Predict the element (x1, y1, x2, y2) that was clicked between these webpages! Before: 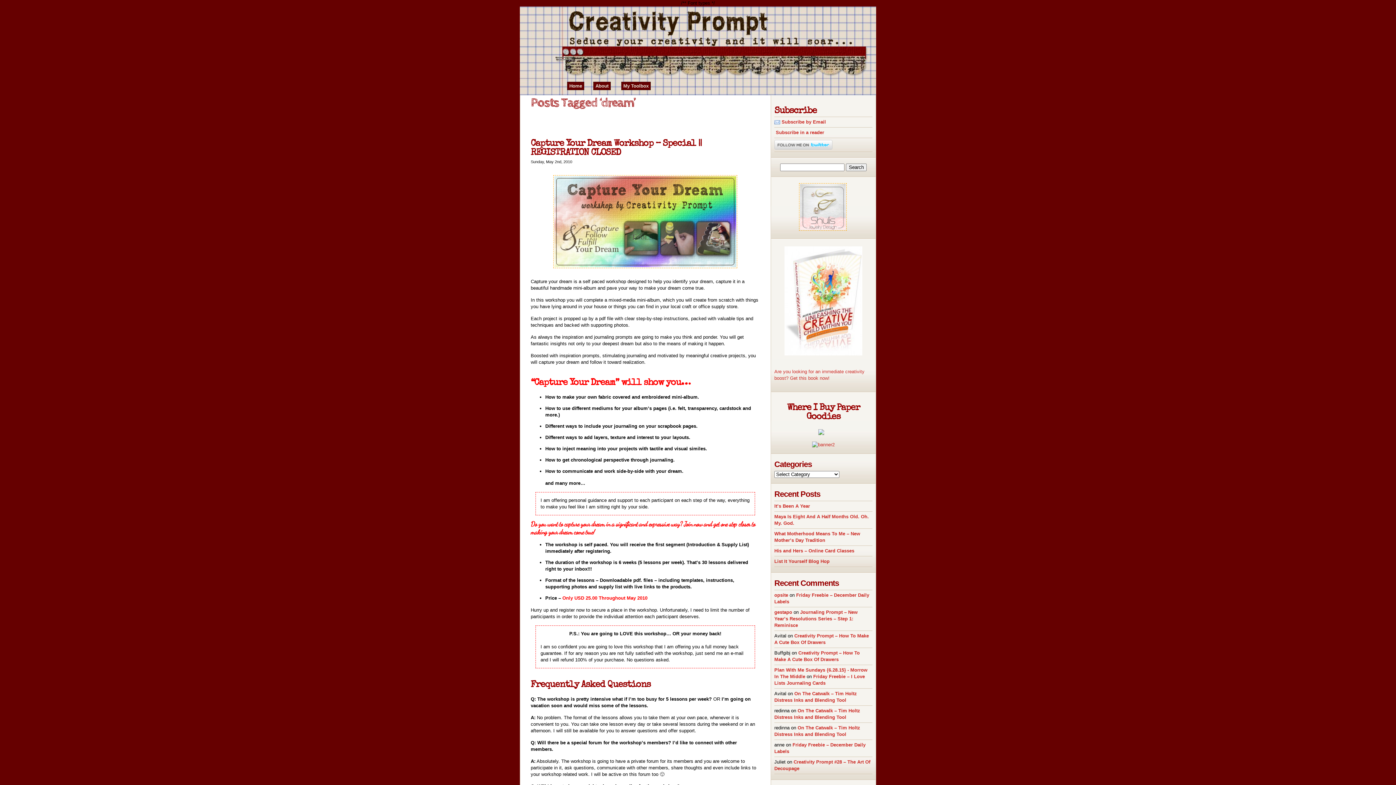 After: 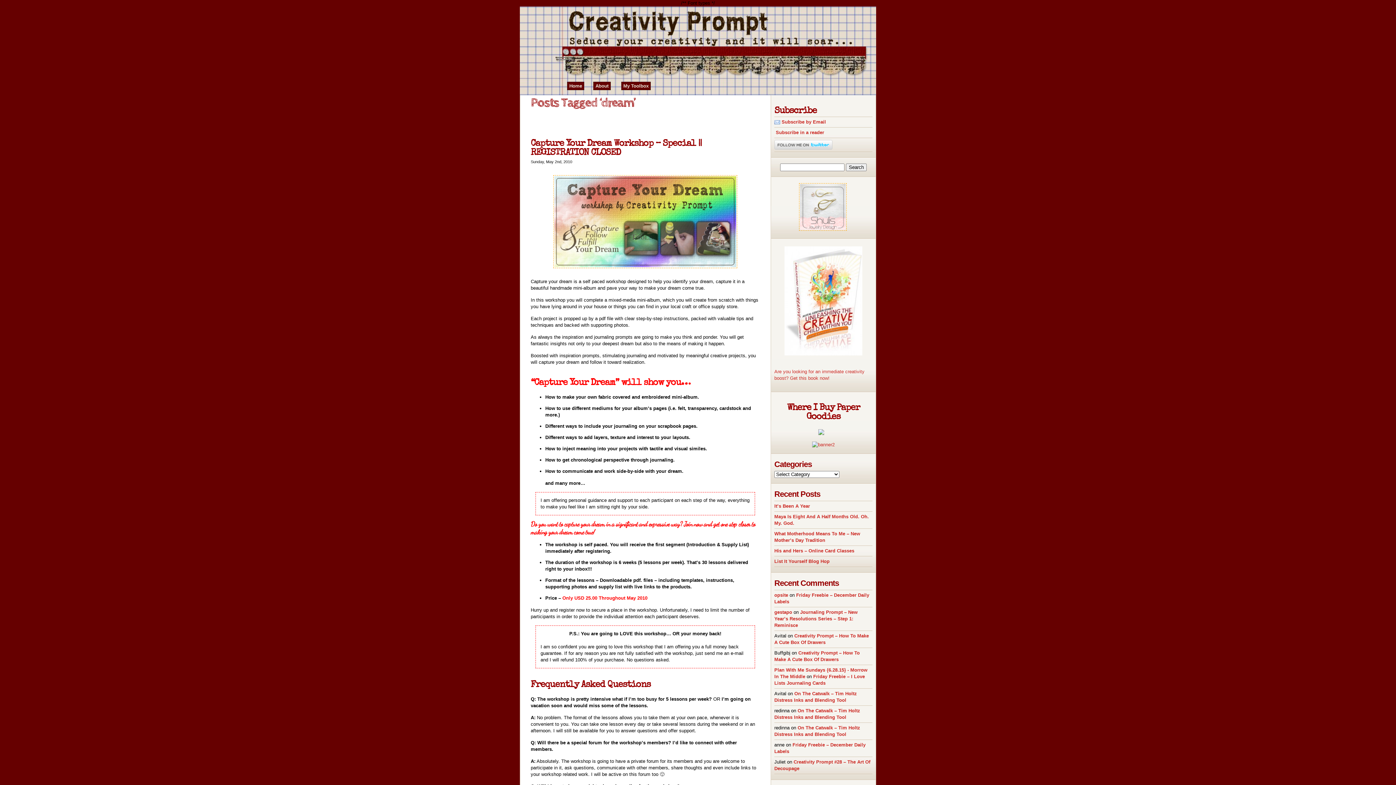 Action: bbox: (818, 430, 828, 436)